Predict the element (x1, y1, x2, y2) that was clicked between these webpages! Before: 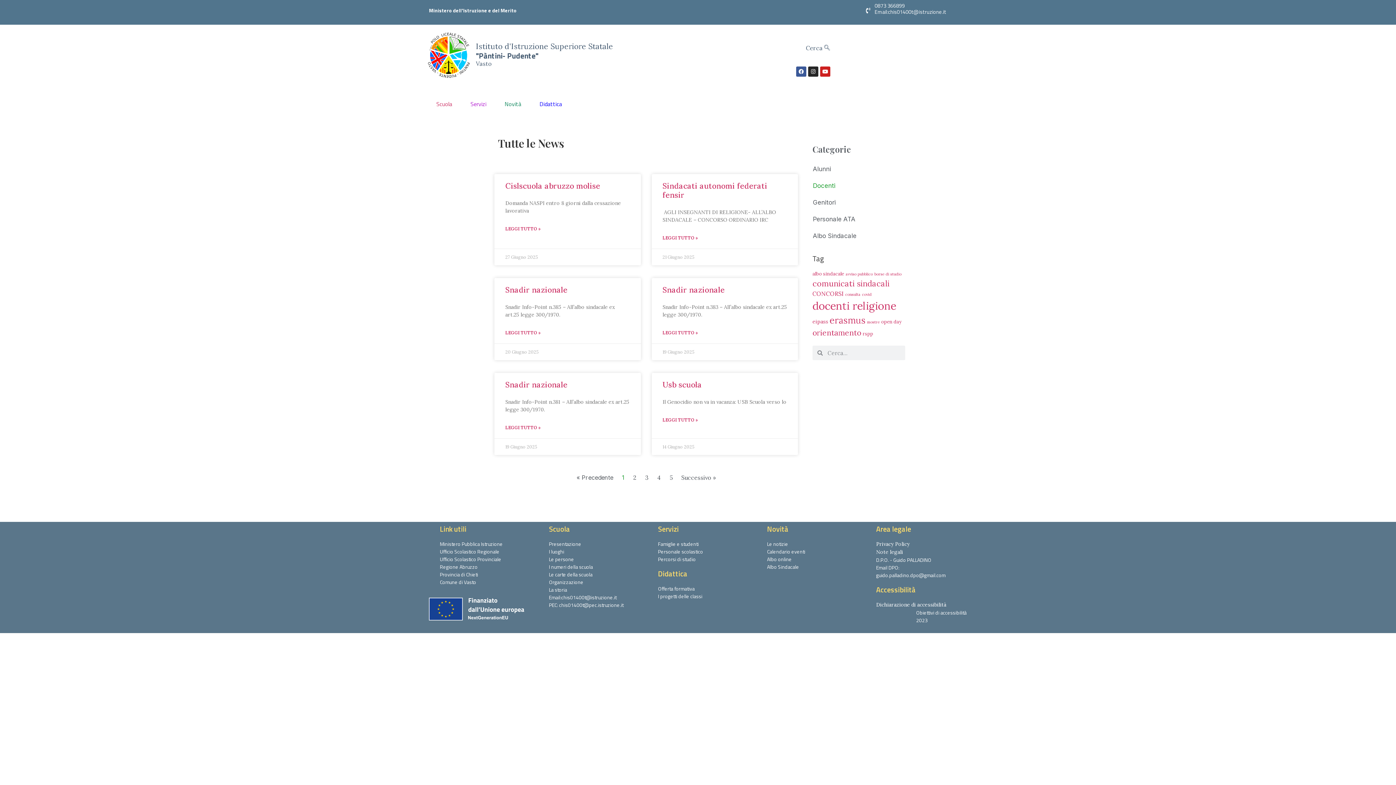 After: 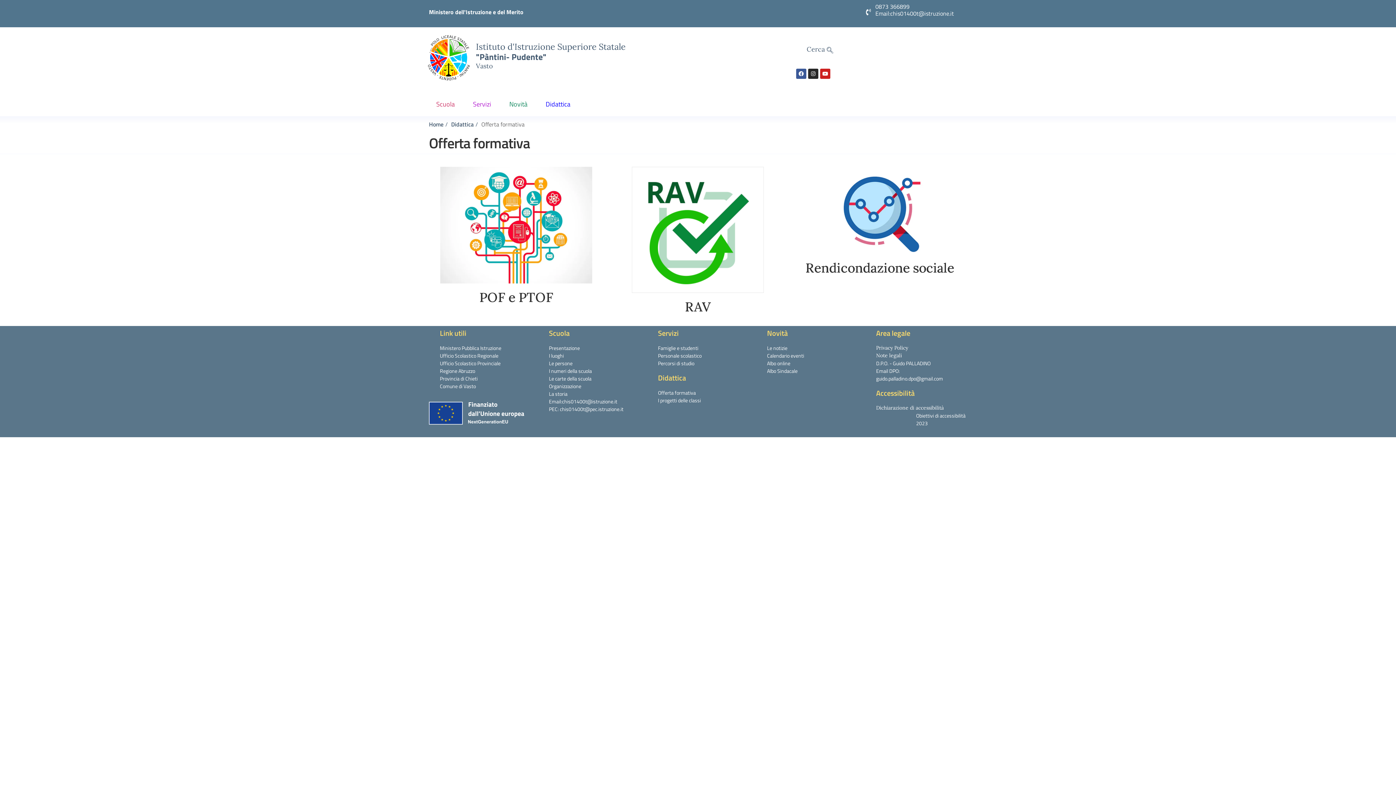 Action: label: Offerta formativa bbox: (658, 585, 749, 592)